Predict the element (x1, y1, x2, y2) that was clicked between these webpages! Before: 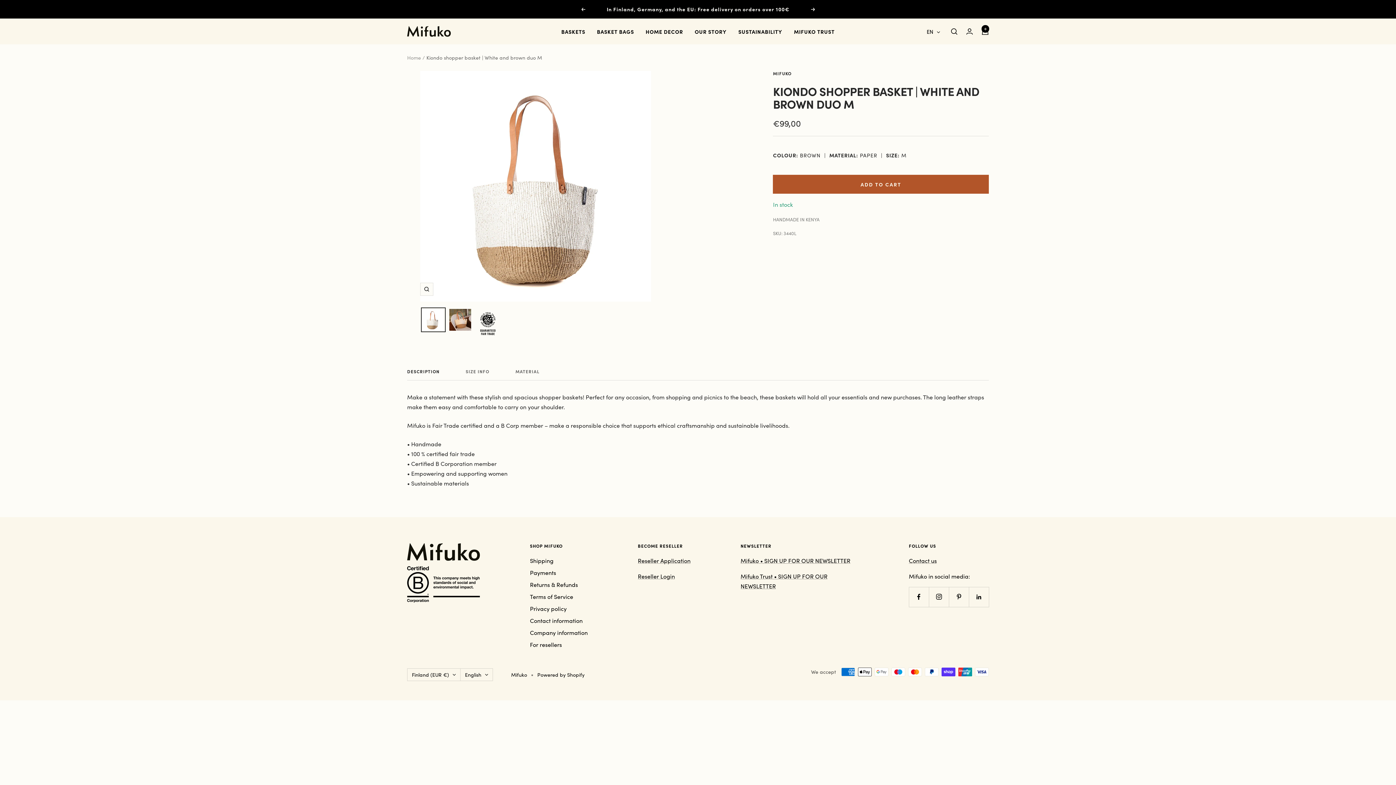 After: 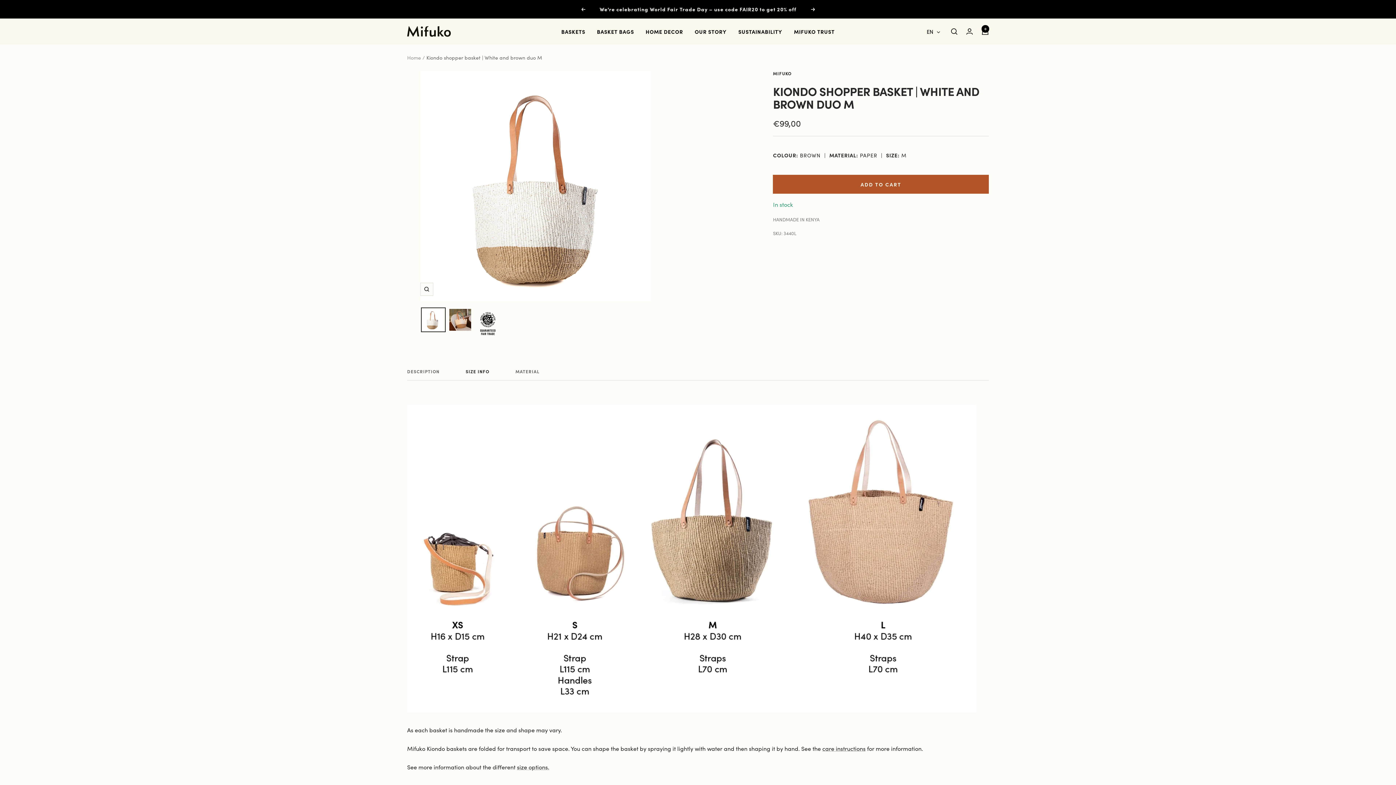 Action: label: SIZE INFO bbox: (465, 369, 489, 380)